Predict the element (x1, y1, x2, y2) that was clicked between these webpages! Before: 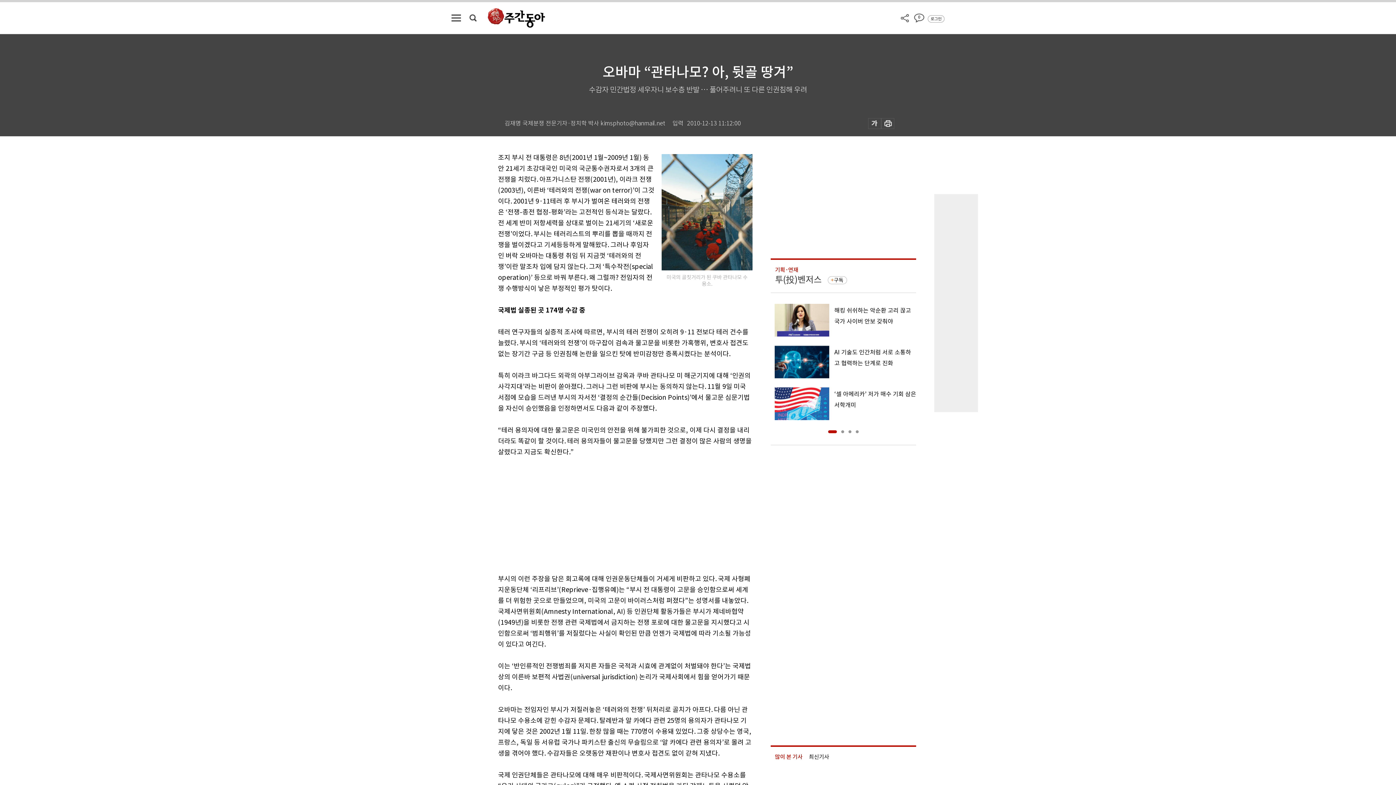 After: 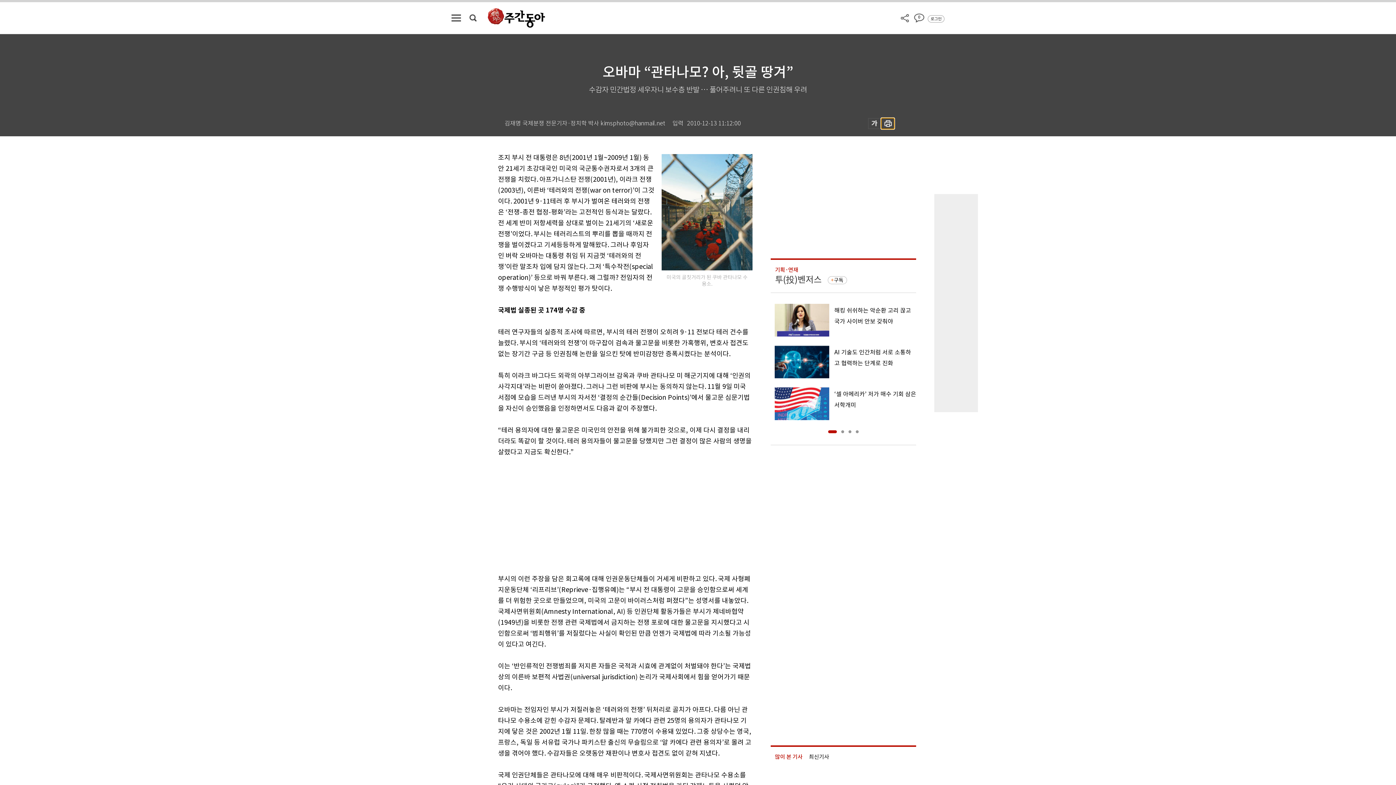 Action: bbox: (881, 118, 894, 129)